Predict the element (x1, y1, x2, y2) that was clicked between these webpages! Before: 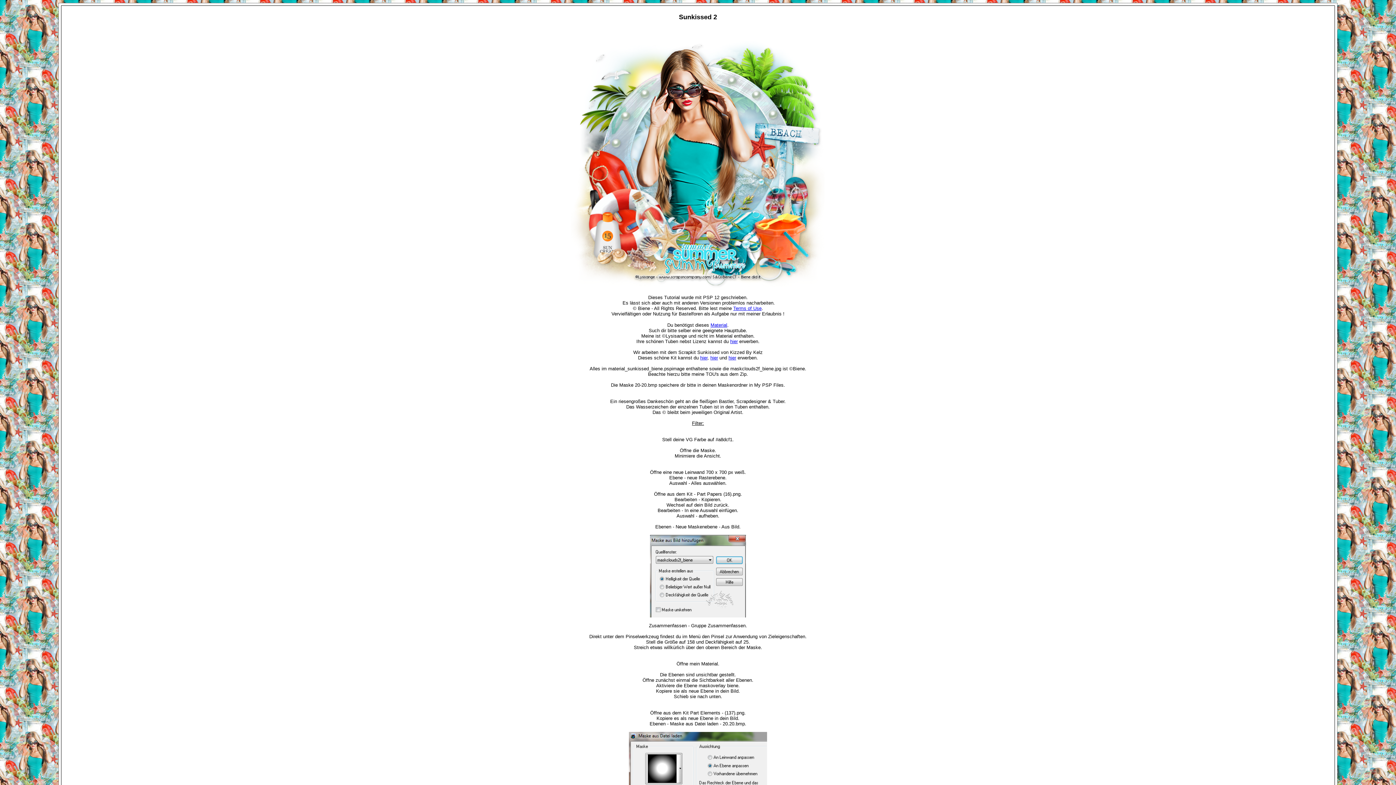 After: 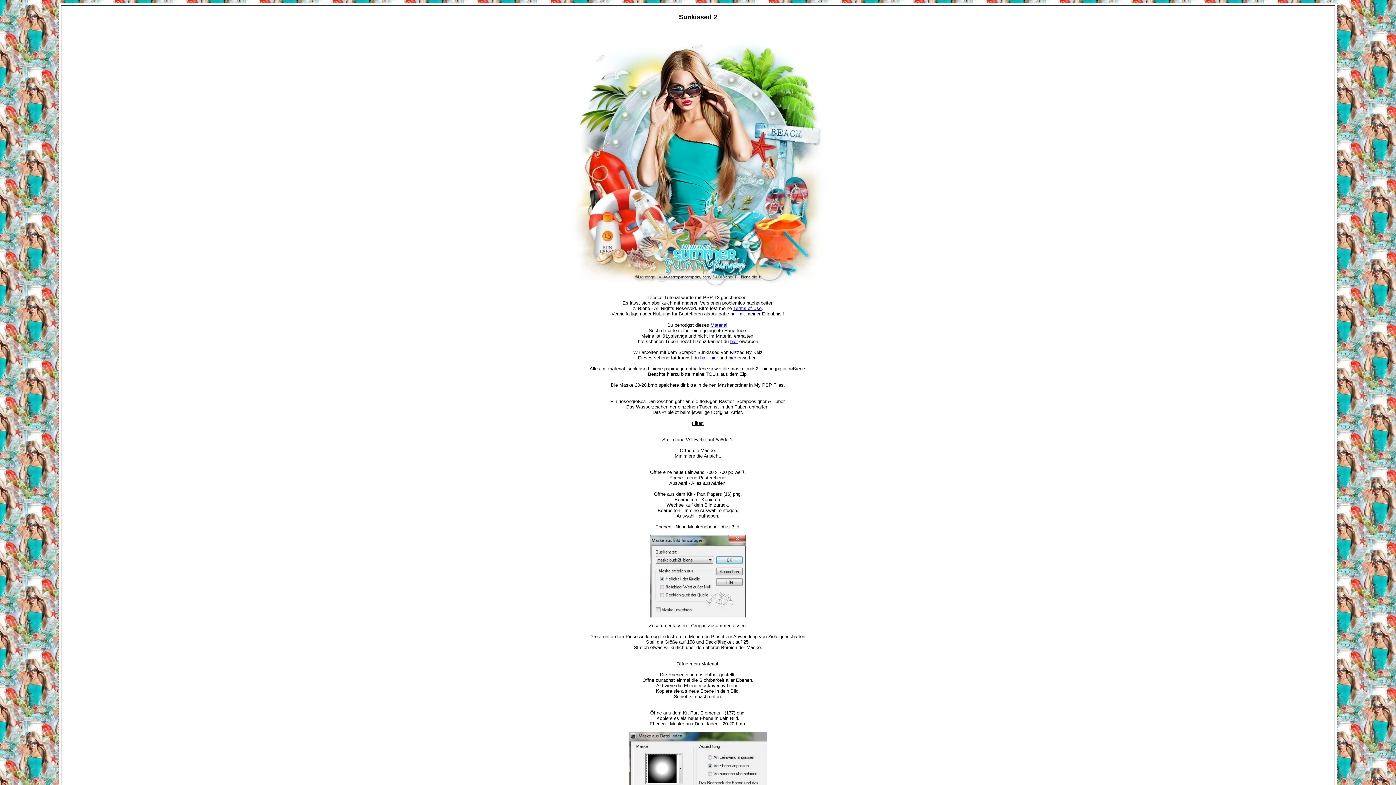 Action: label: hier bbox: (700, 355, 707, 360)